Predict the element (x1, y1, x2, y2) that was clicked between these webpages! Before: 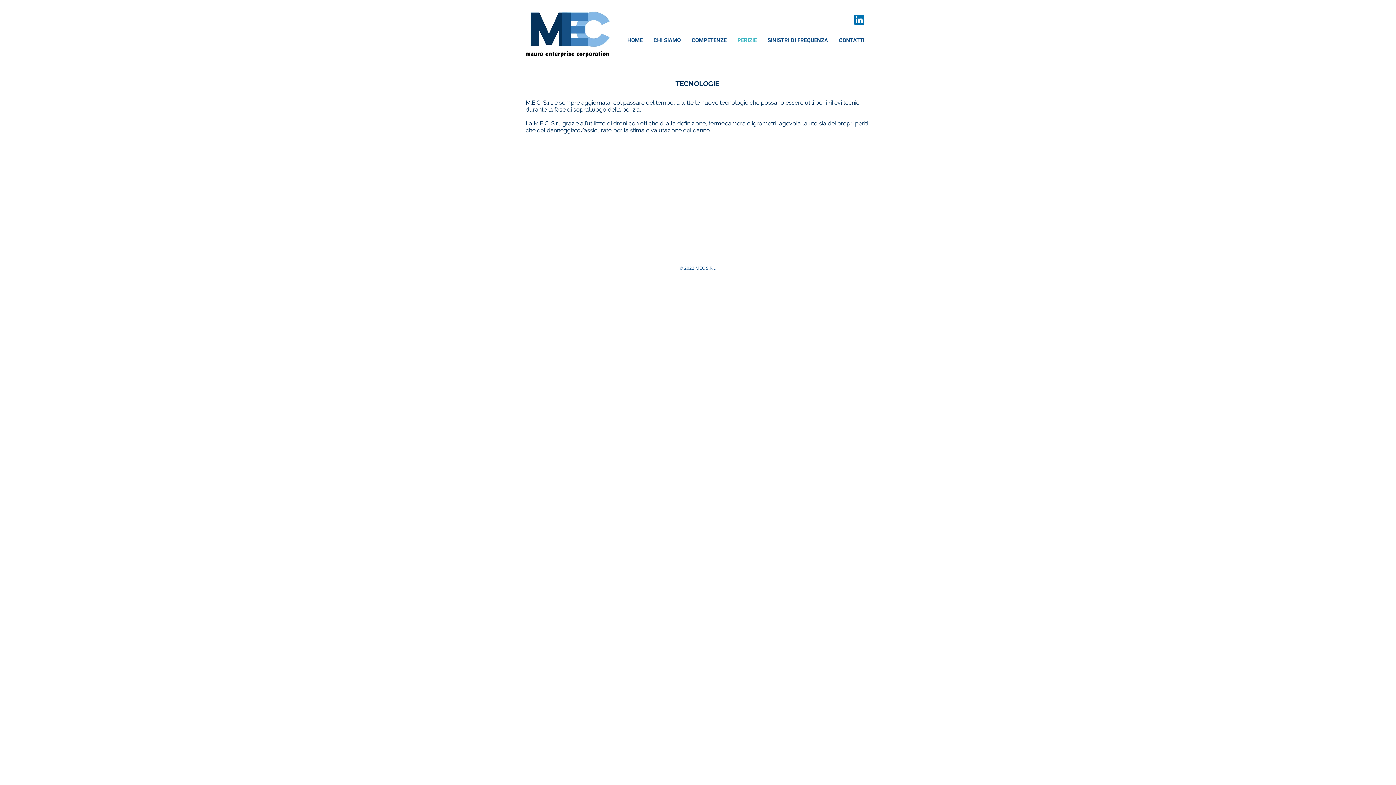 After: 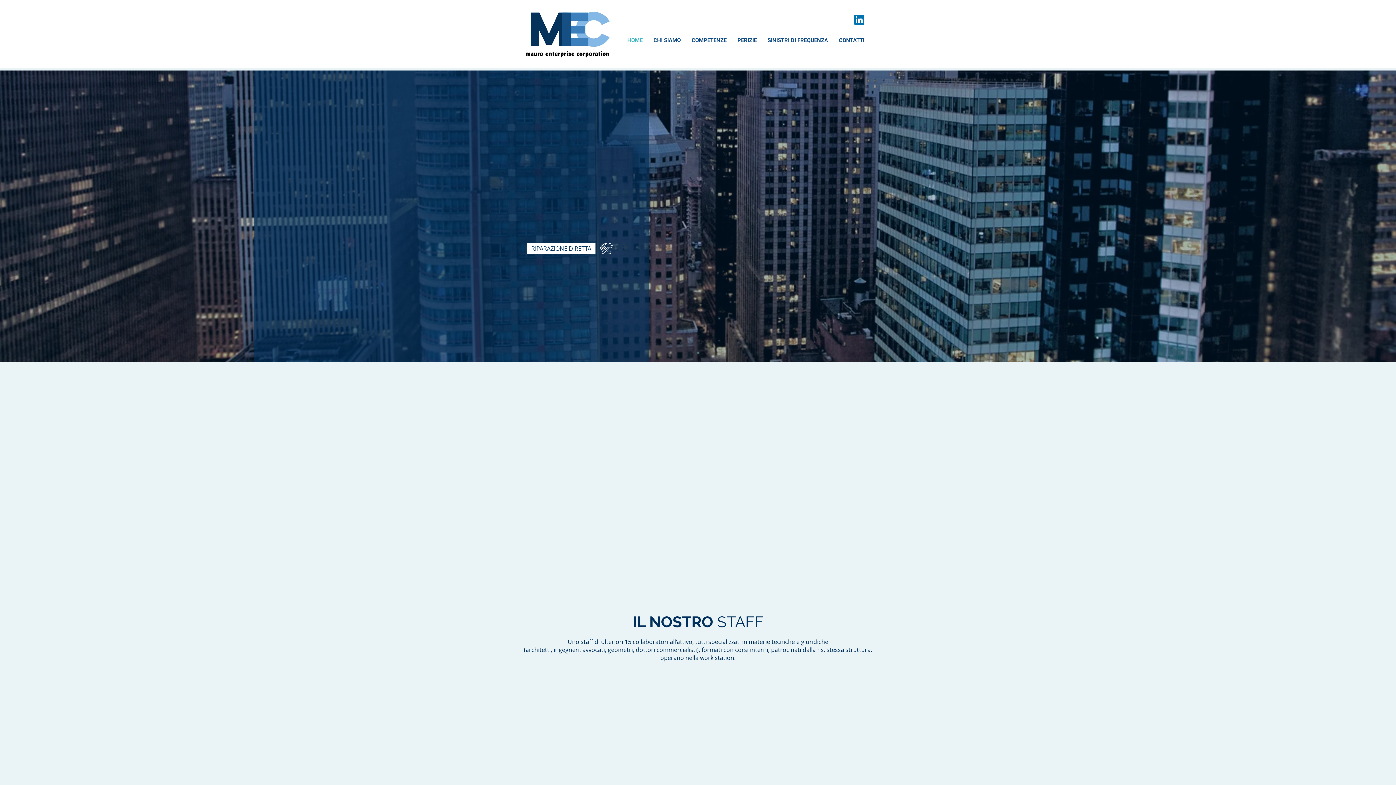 Action: label: CONTATTI bbox: (833, 34, 870, 45)